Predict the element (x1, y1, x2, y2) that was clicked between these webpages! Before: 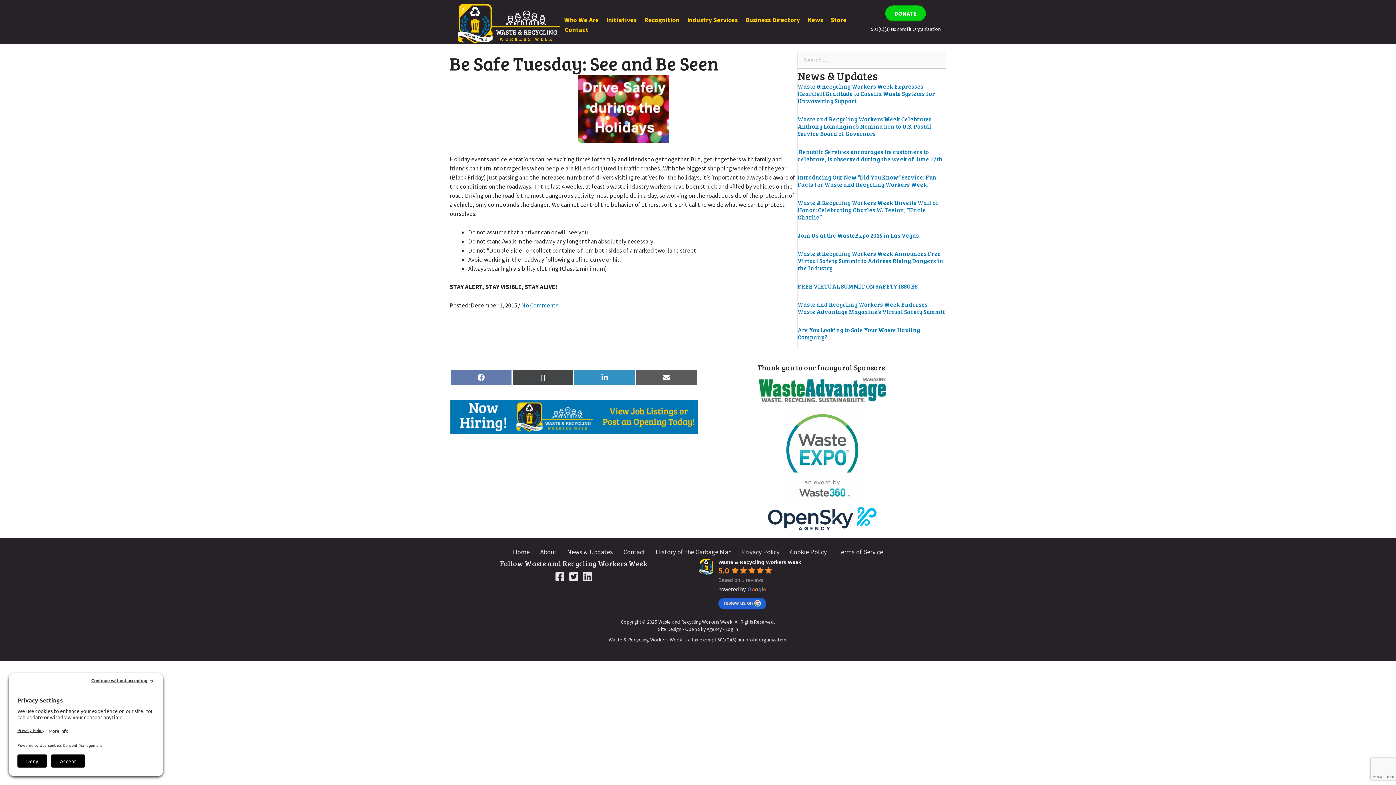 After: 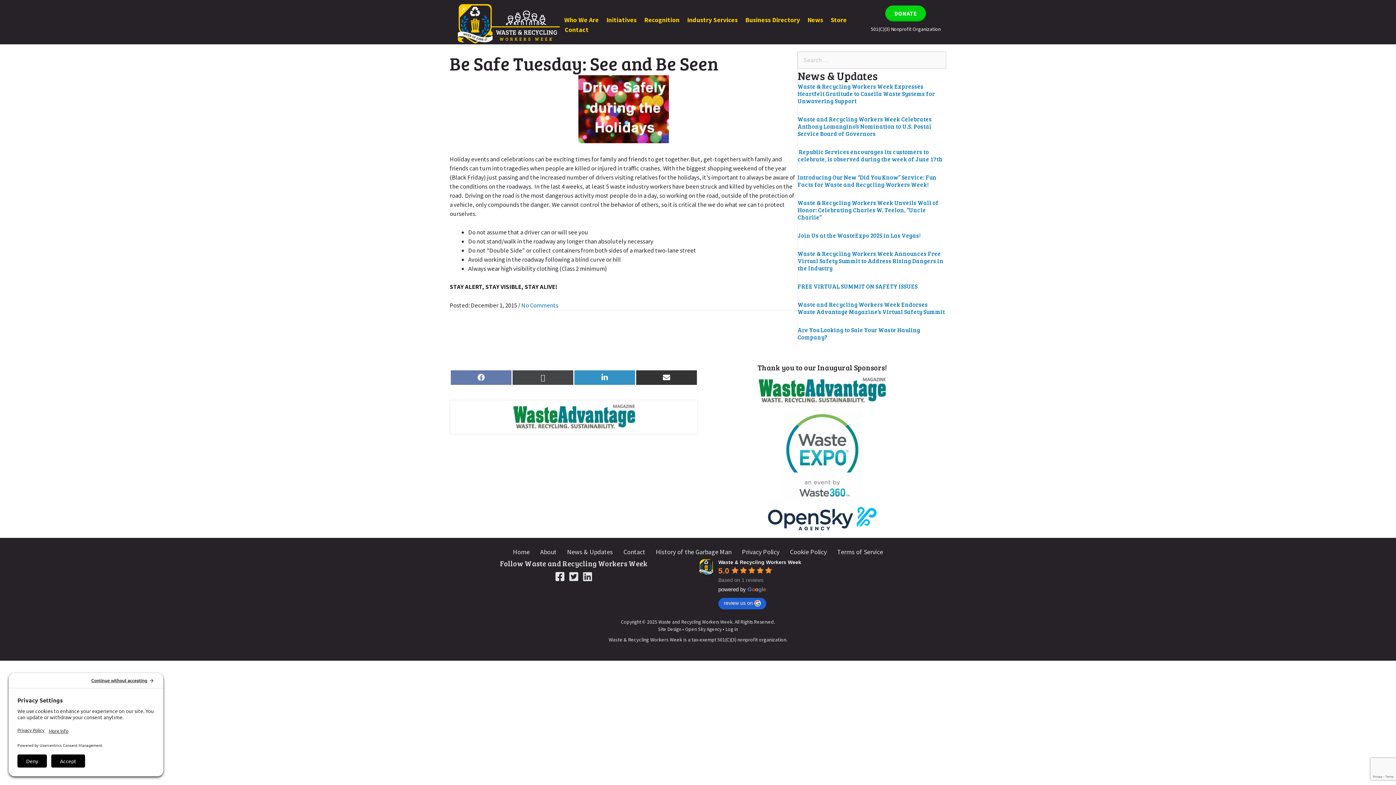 Action: bbox: (636, 370, 697, 384) label: Share on Email